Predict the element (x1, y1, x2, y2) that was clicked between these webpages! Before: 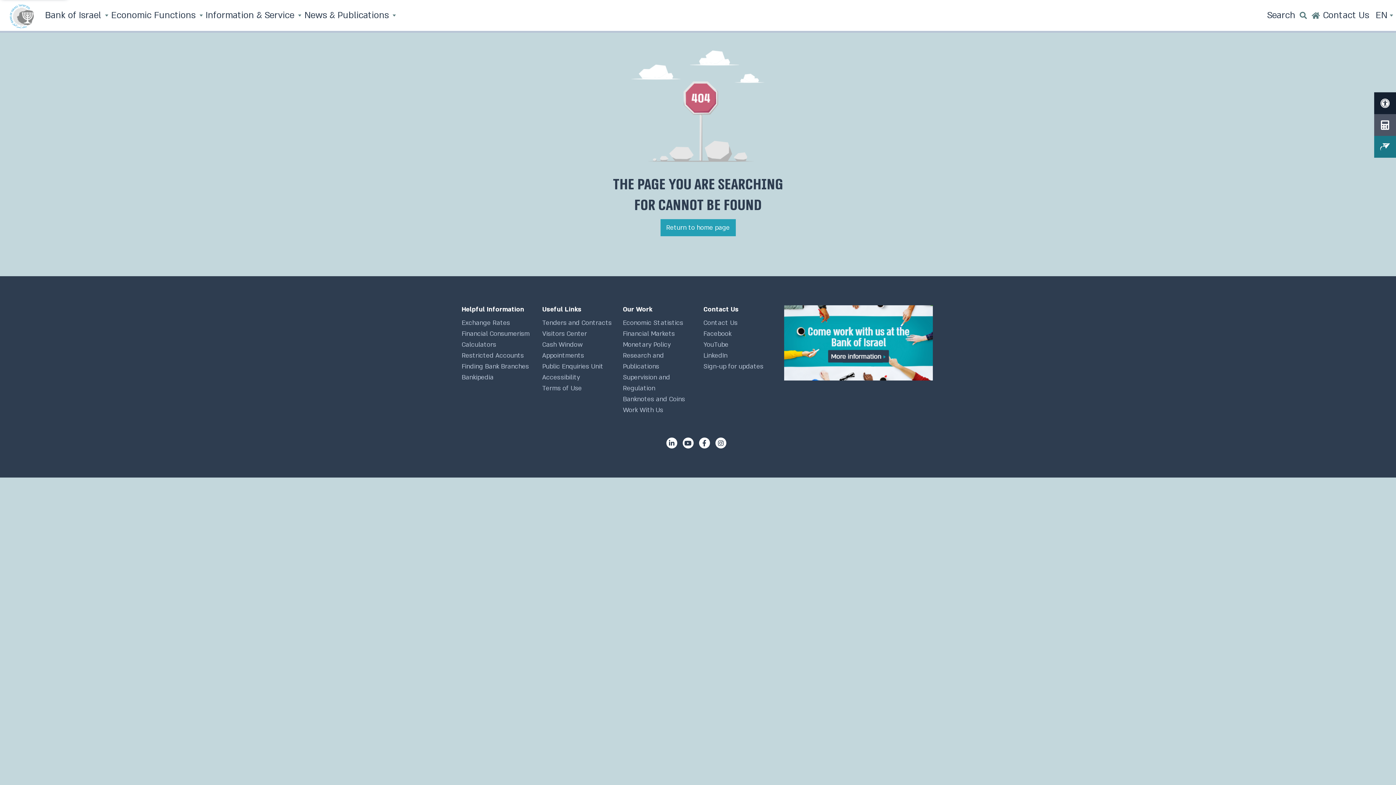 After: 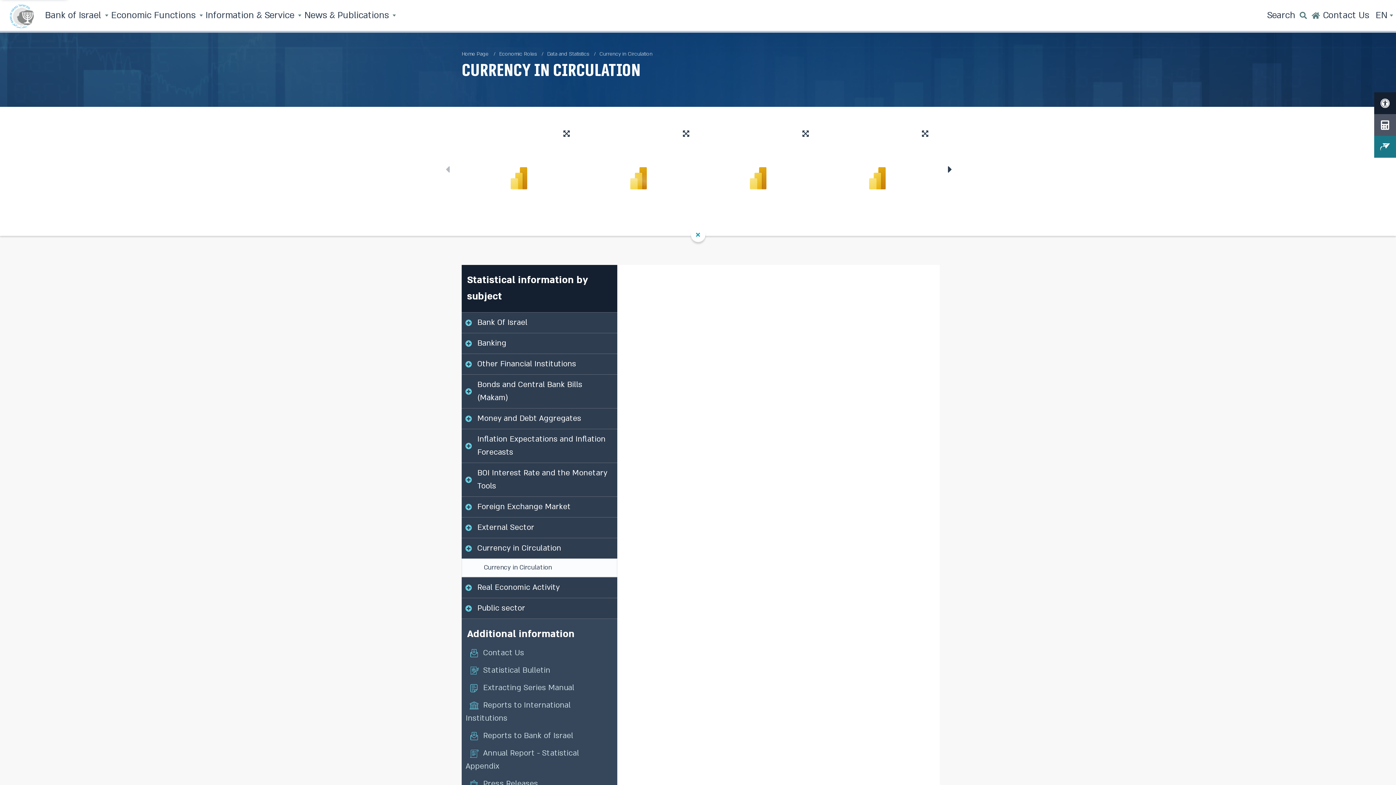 Action: label: Banknotes and Coins bbox: (623, 395, 685, 403)